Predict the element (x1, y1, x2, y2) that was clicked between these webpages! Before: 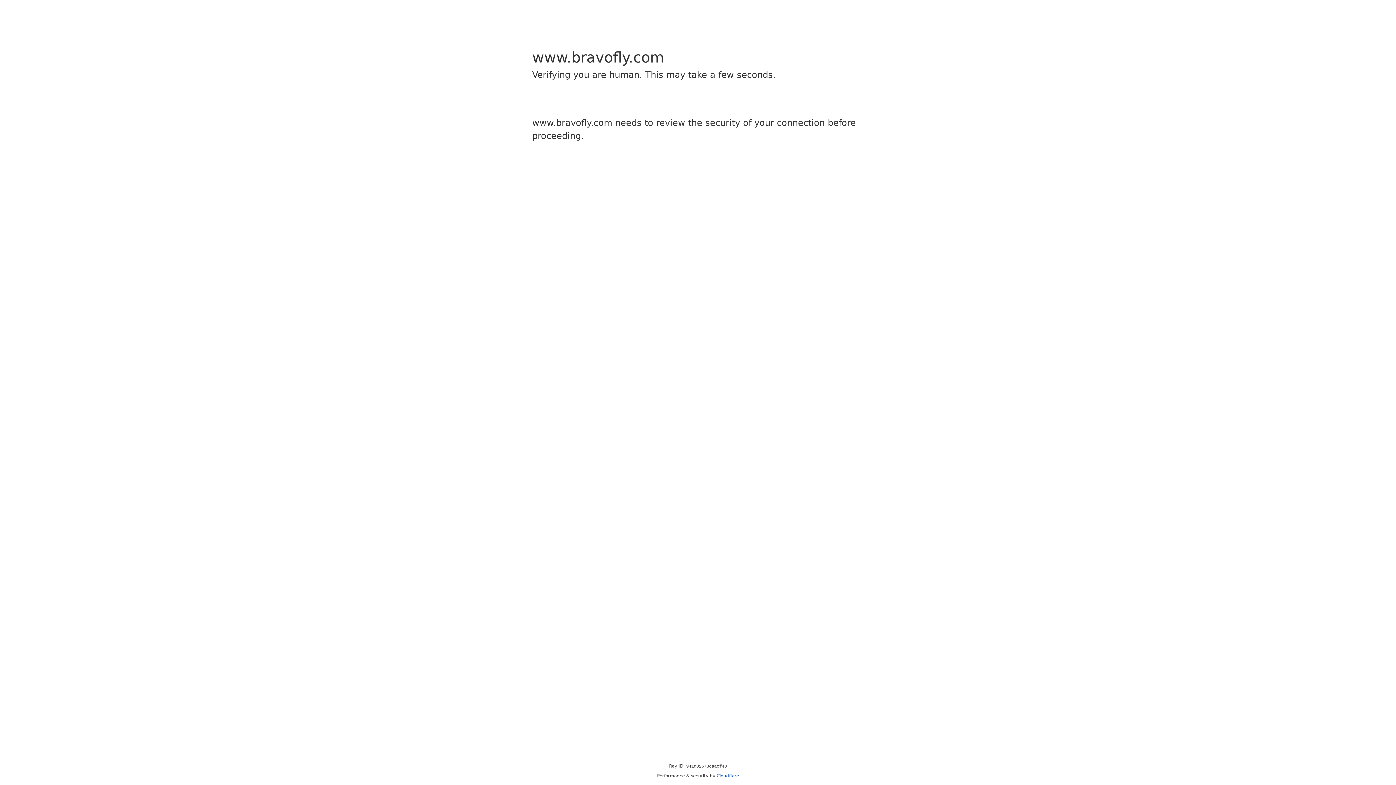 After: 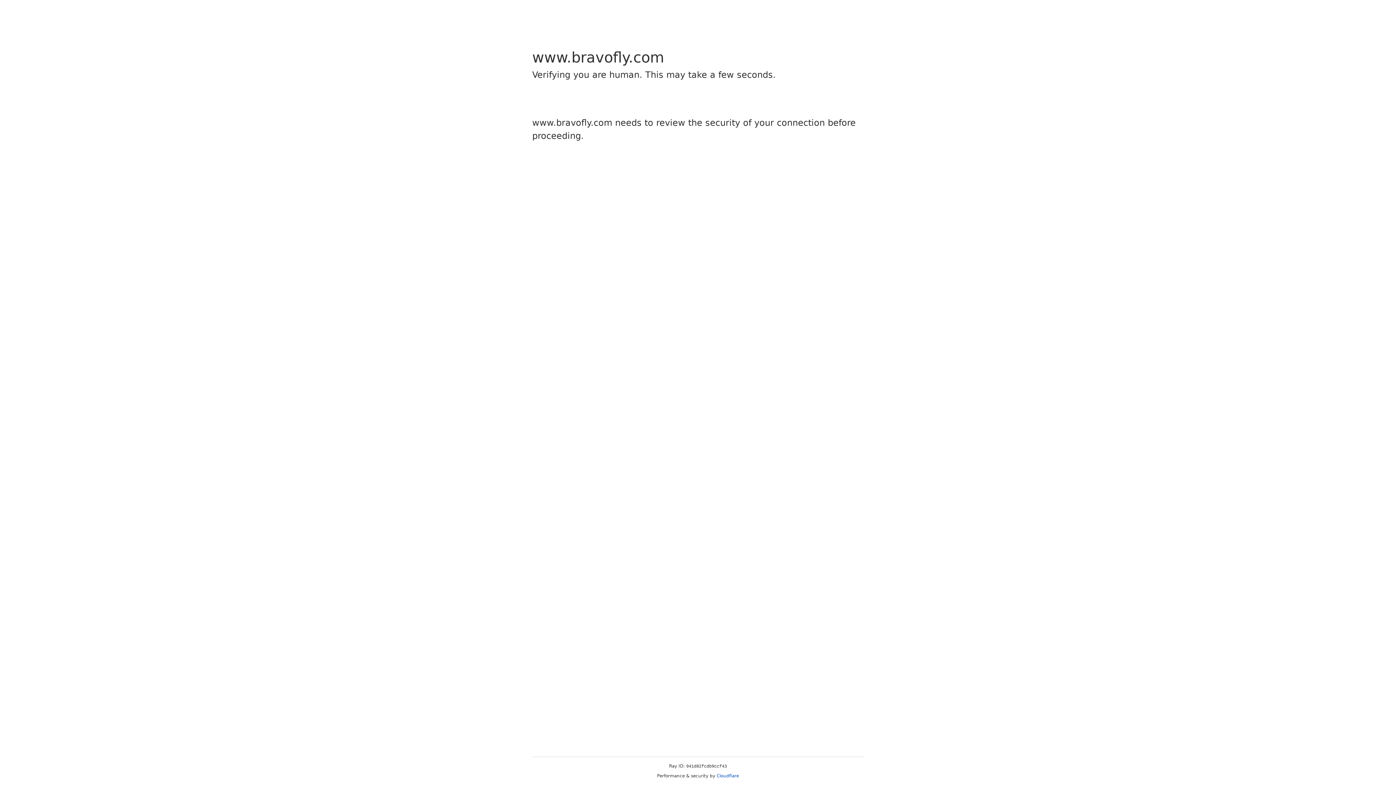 Action: label: Cloudflare bbox: (716, 773, 739, 778)